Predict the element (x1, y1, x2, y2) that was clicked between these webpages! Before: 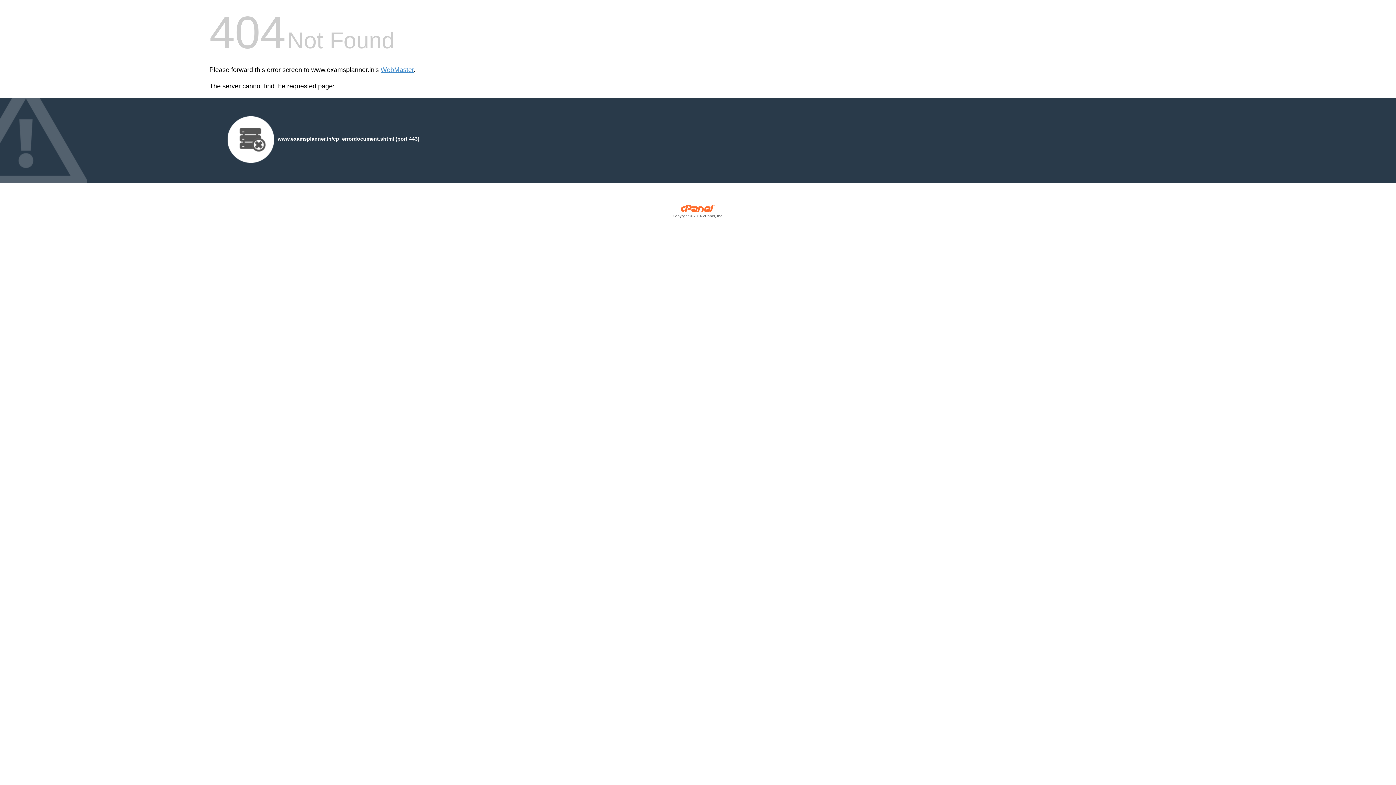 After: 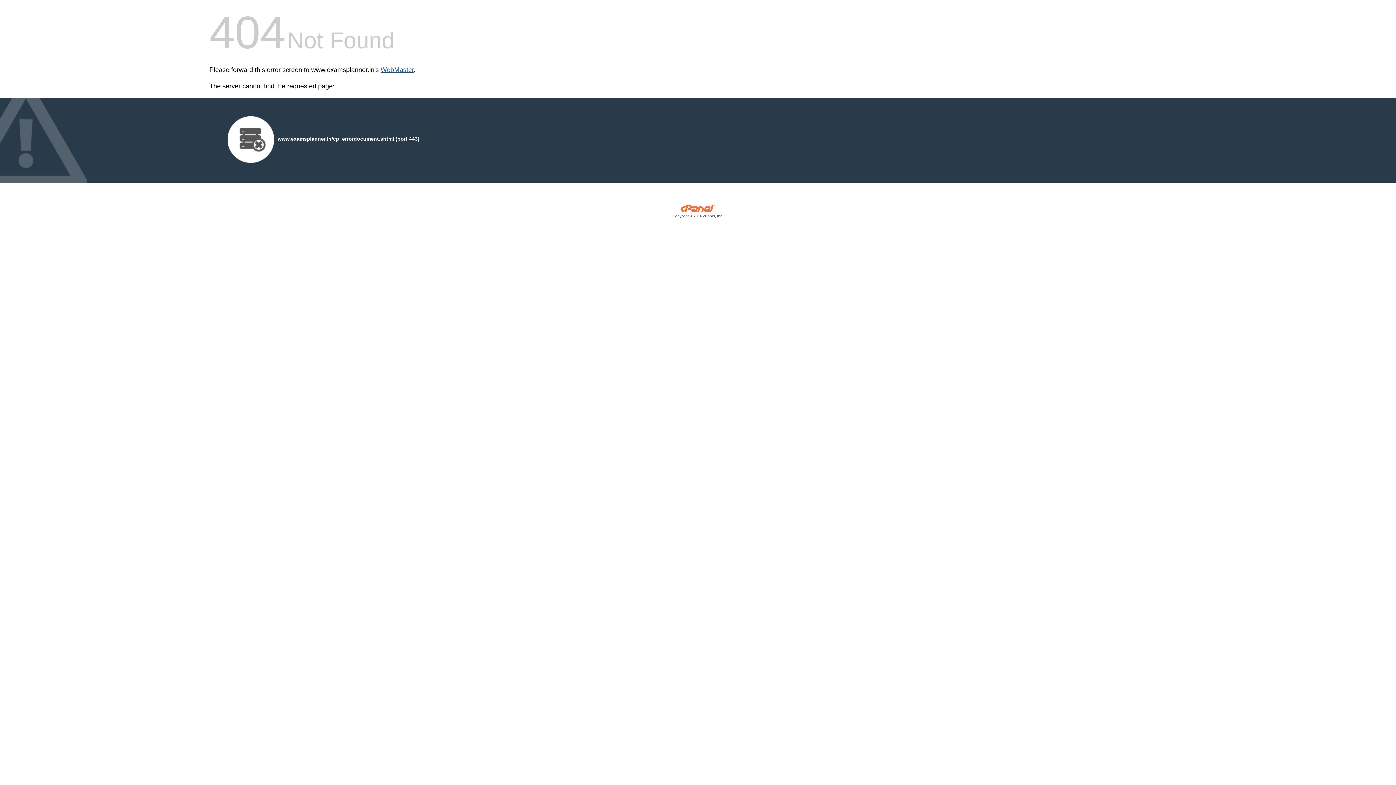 Action: bbox: (380, 66, 413, 73) label: WebMaster